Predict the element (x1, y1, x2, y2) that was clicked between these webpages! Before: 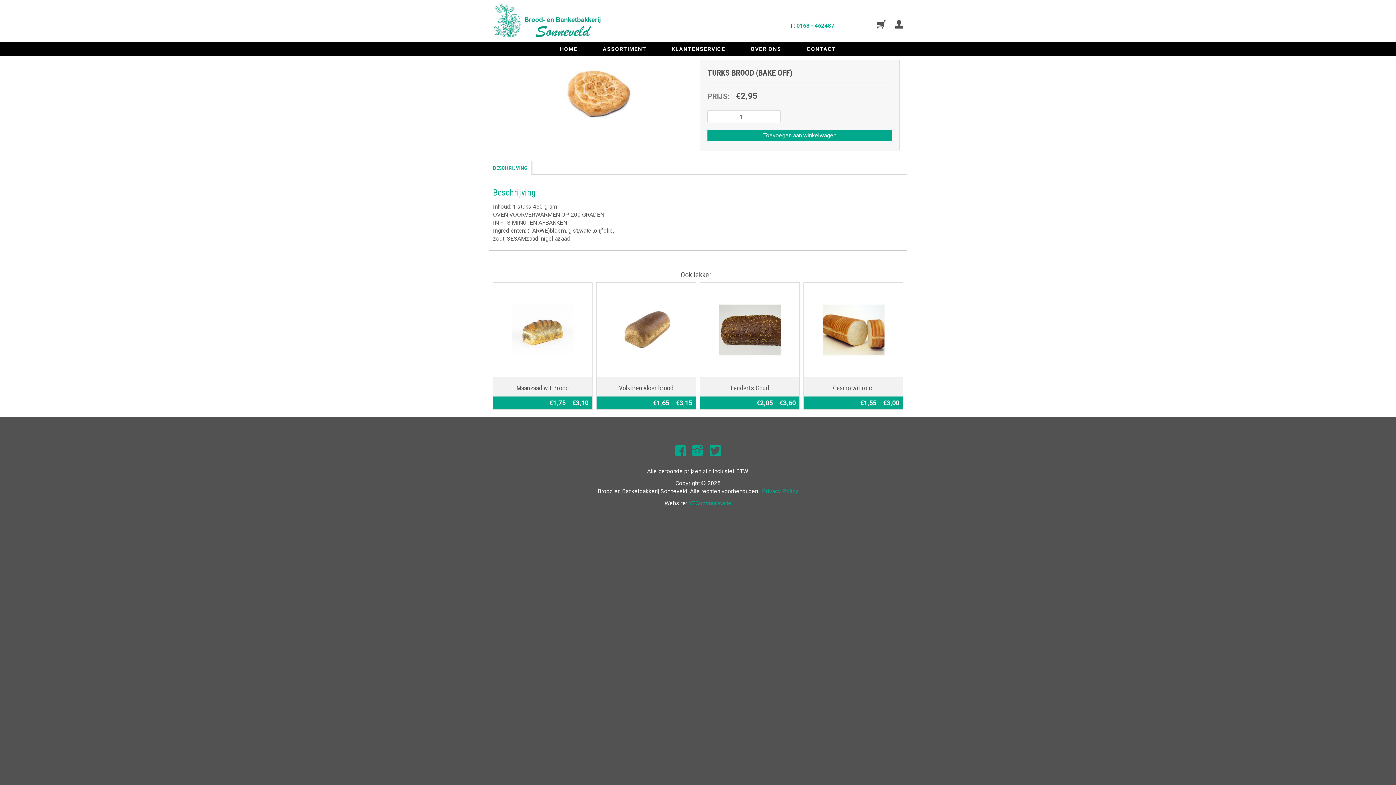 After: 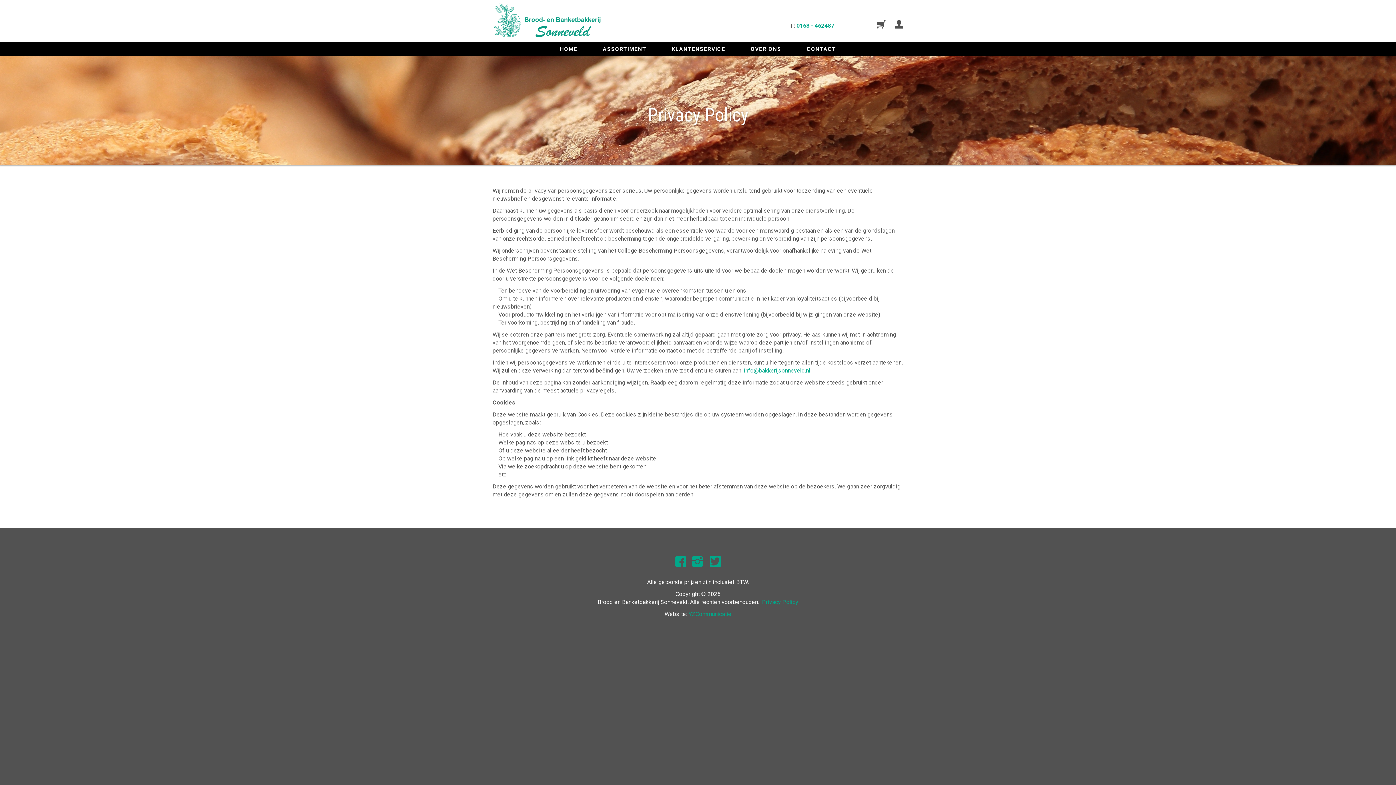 Action: bbox: (762, 488, 798, 495) label: Privacy Policy